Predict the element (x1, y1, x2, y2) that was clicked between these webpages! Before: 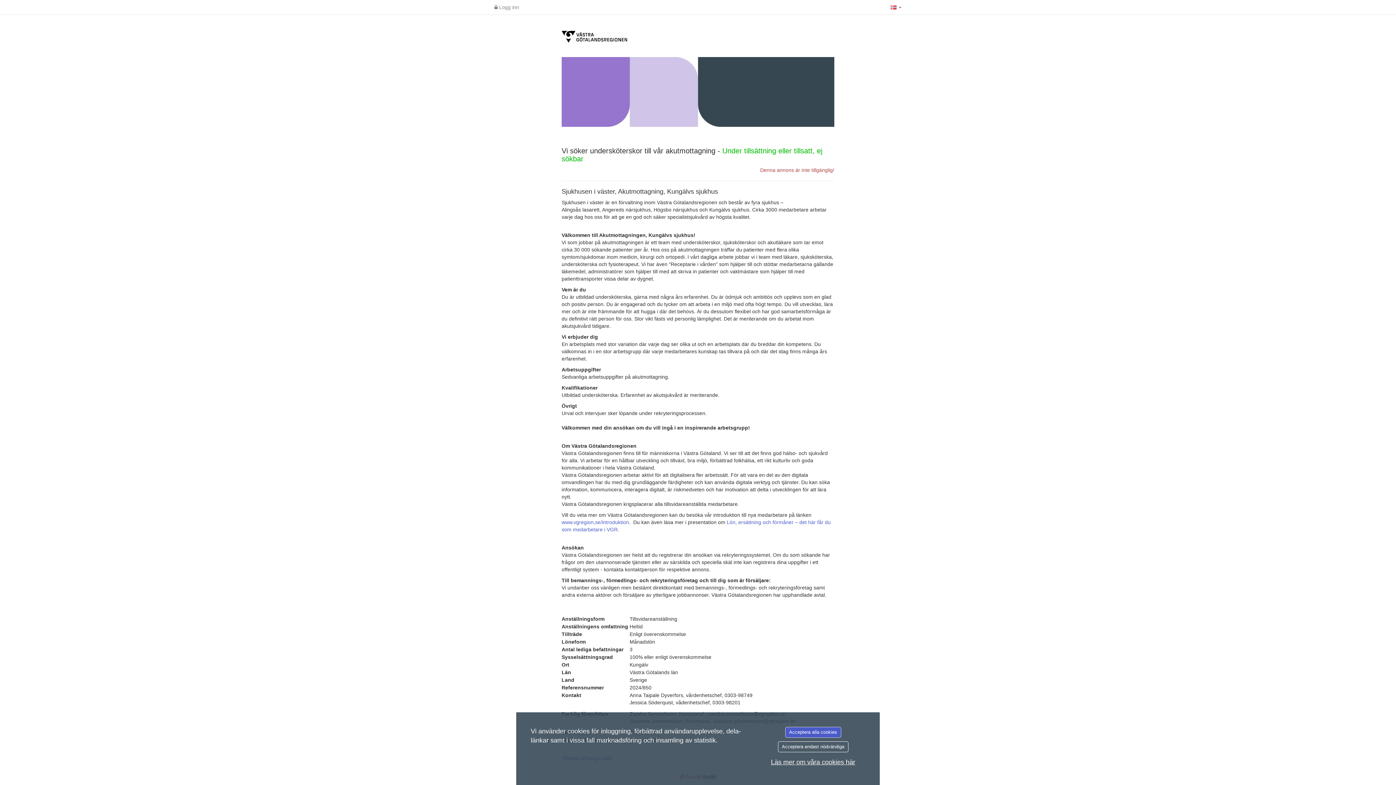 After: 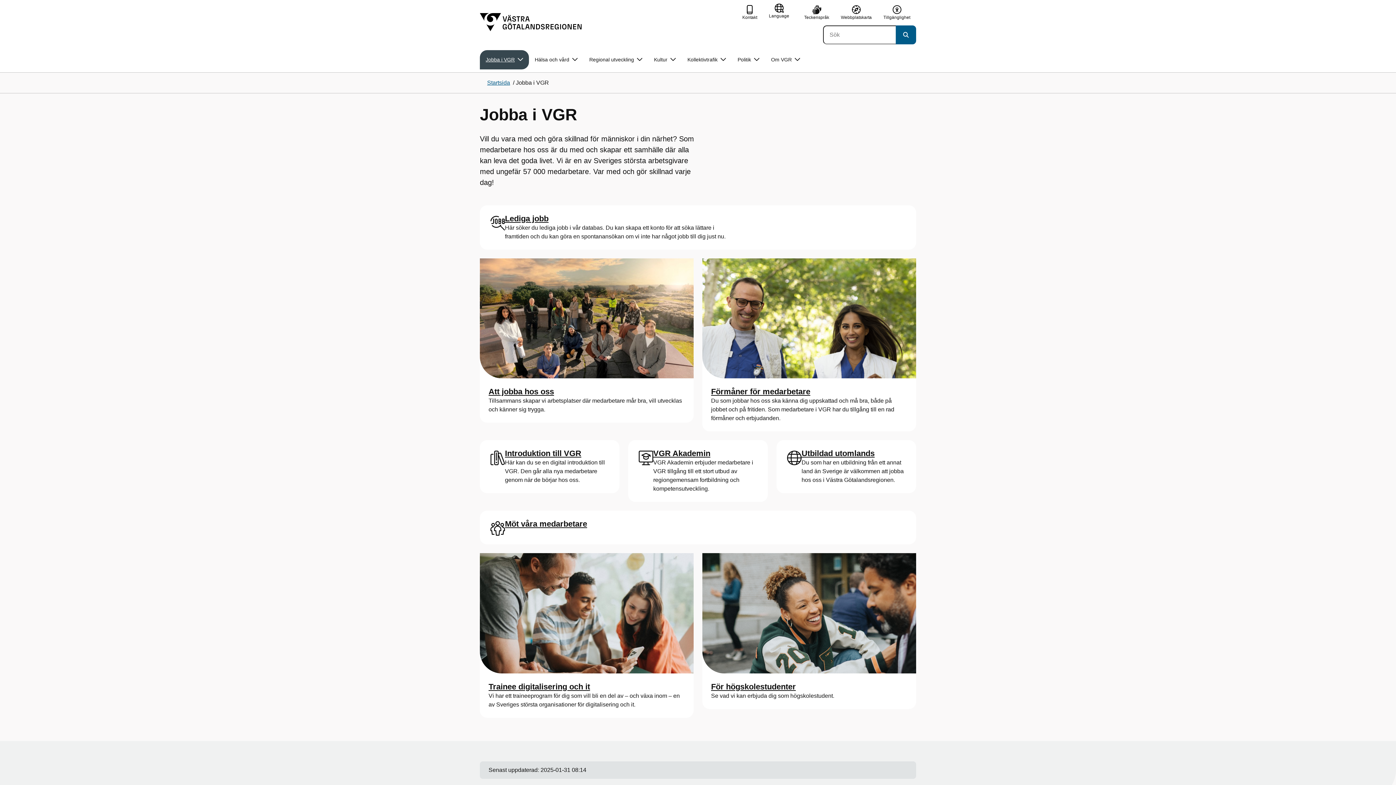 Action: bbox: (561, 30, 834, 42)